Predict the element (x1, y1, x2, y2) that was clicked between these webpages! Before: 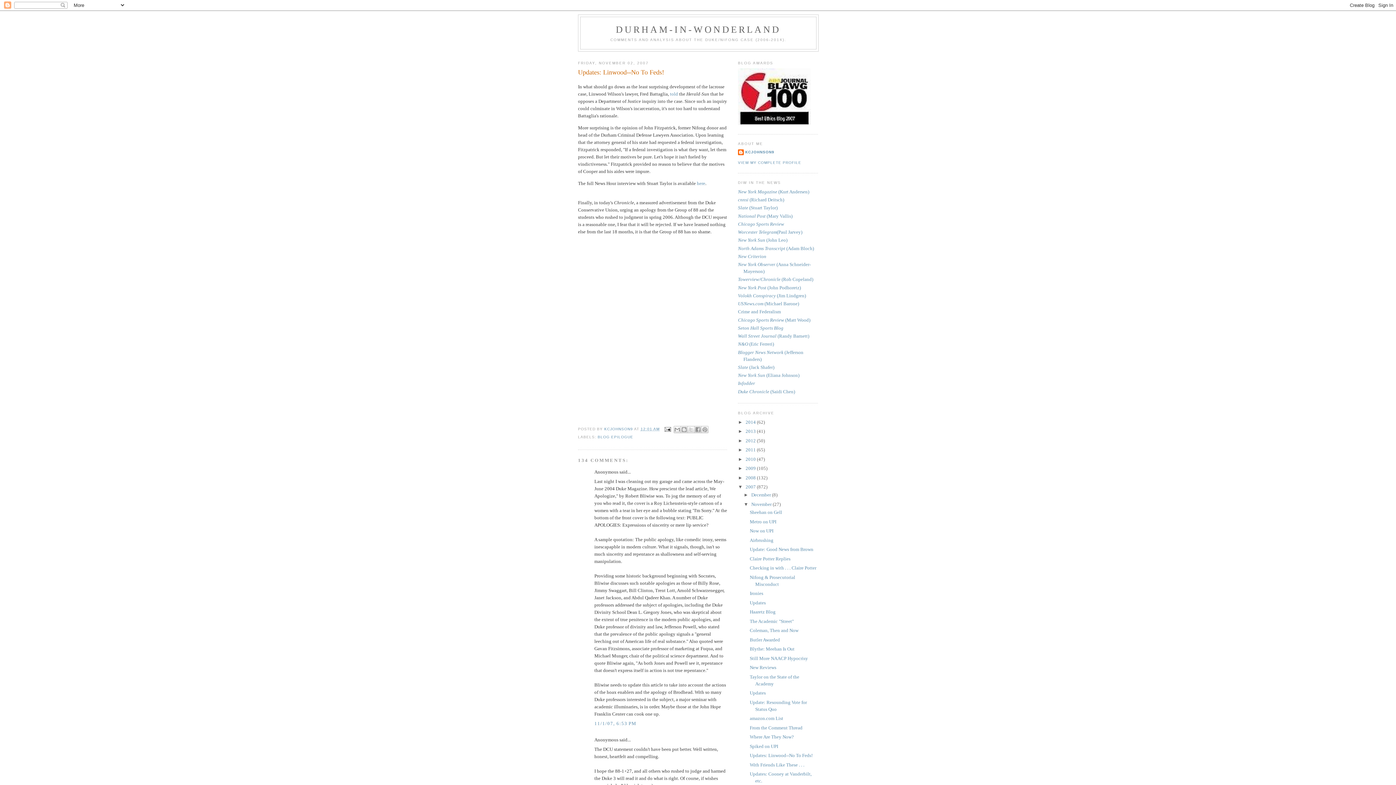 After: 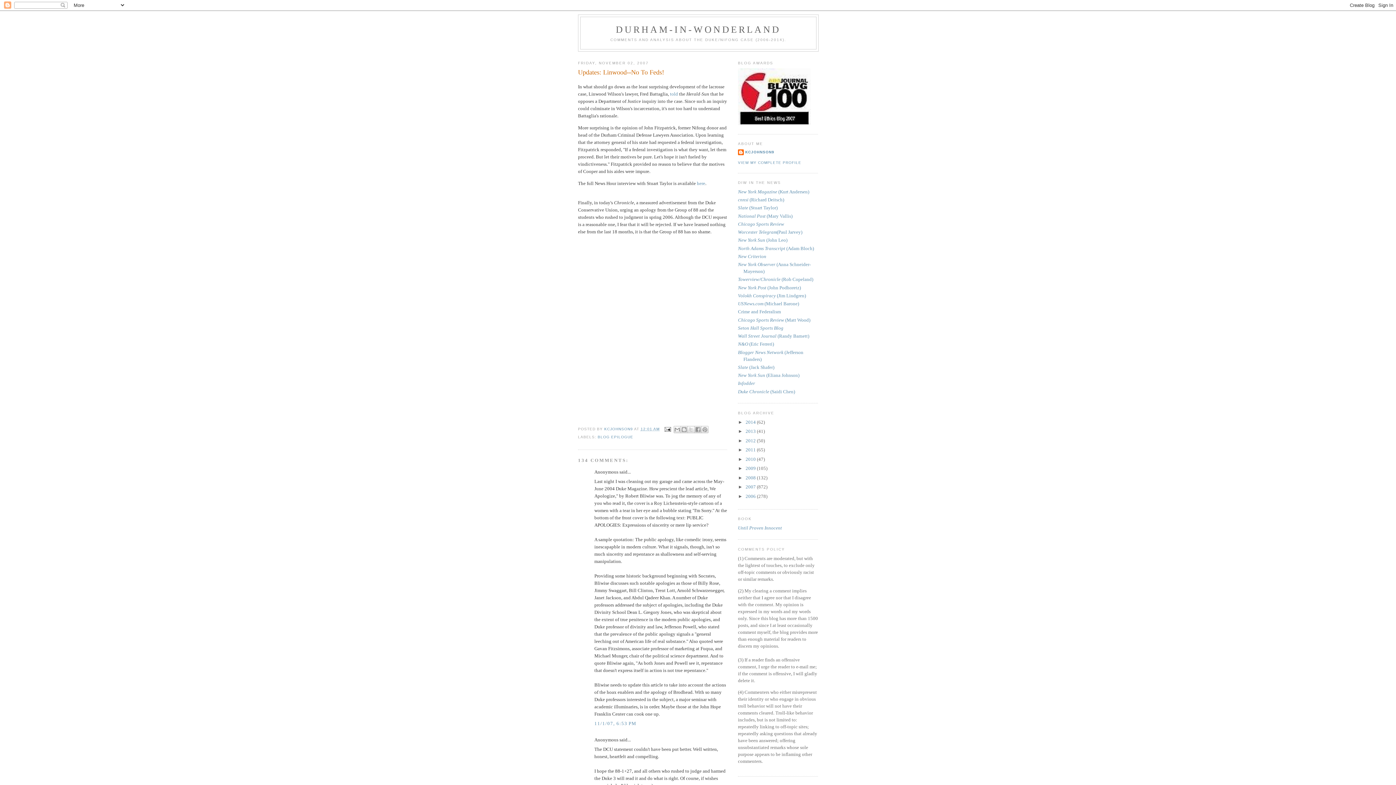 Action: label: ▼   bbox: (738, 484, 745, 489)